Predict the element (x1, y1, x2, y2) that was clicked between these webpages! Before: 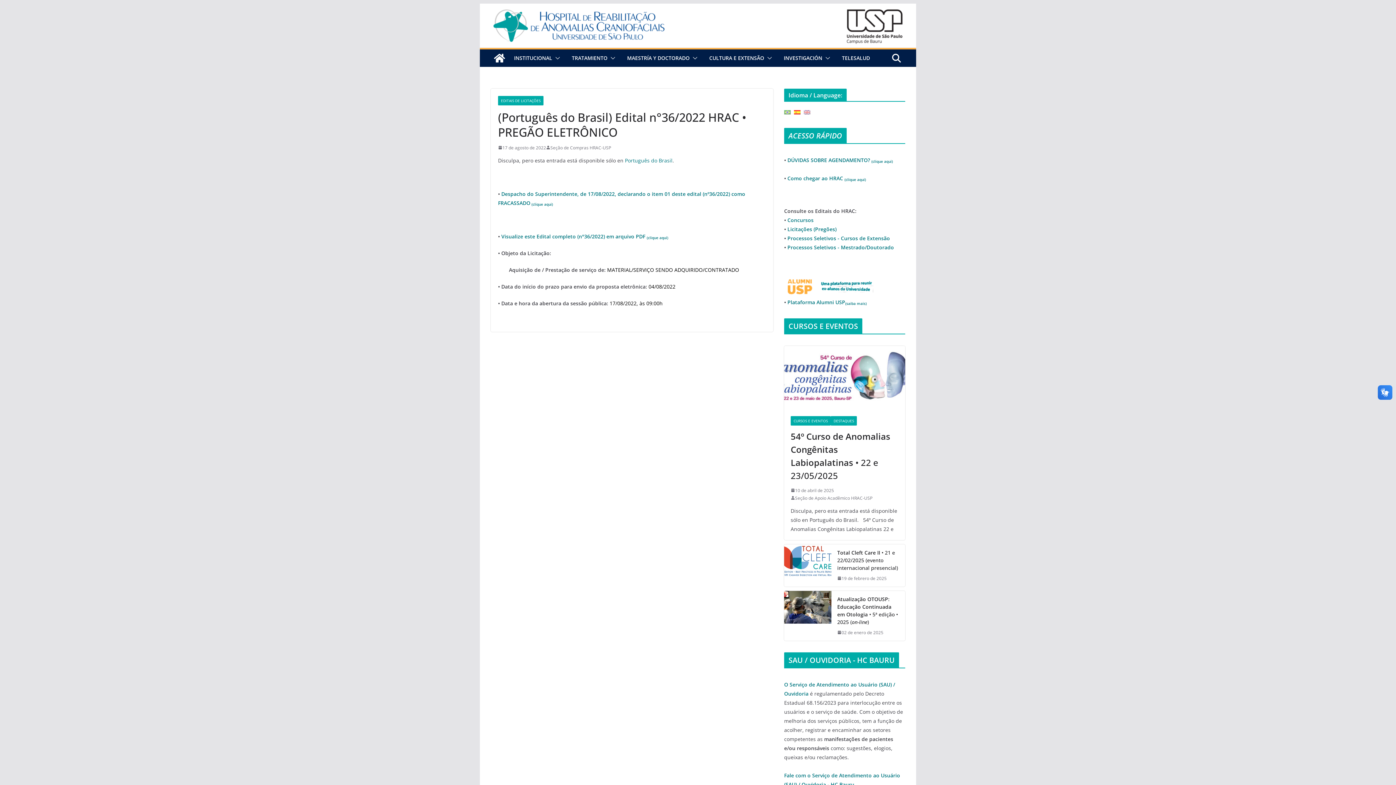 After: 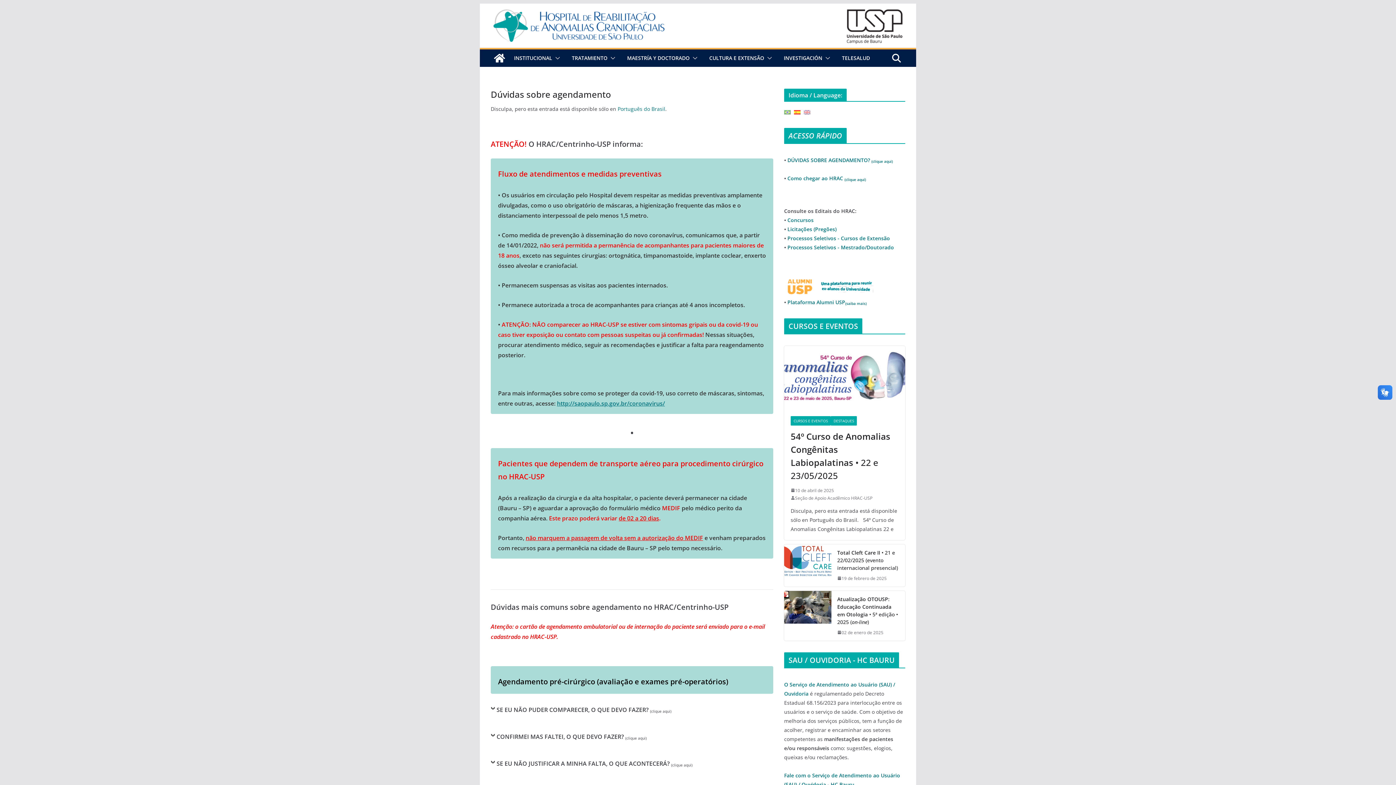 Action: label: DÚVIDAS SOBRE AGENDAMENTO? (clique aqui) bbox: (787, 156, 893, 163)